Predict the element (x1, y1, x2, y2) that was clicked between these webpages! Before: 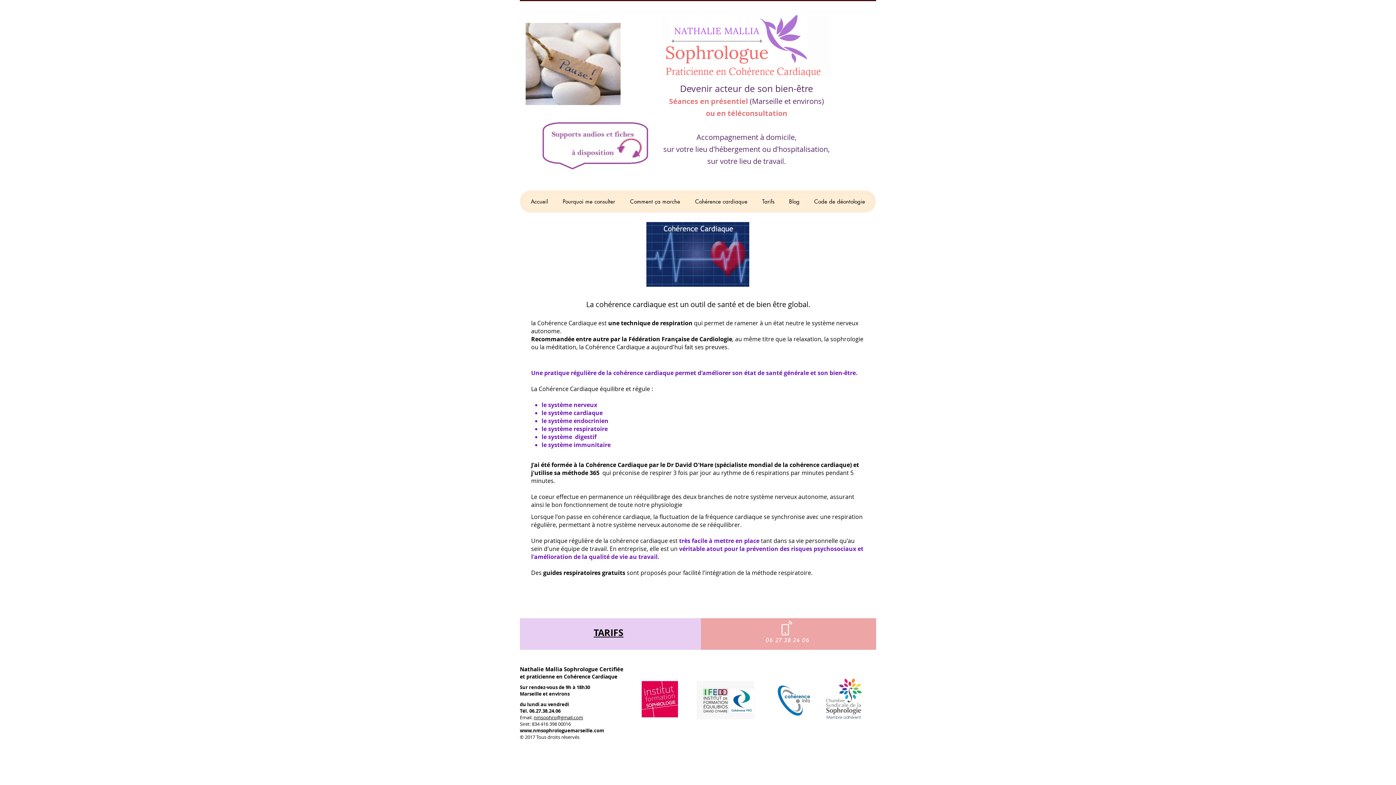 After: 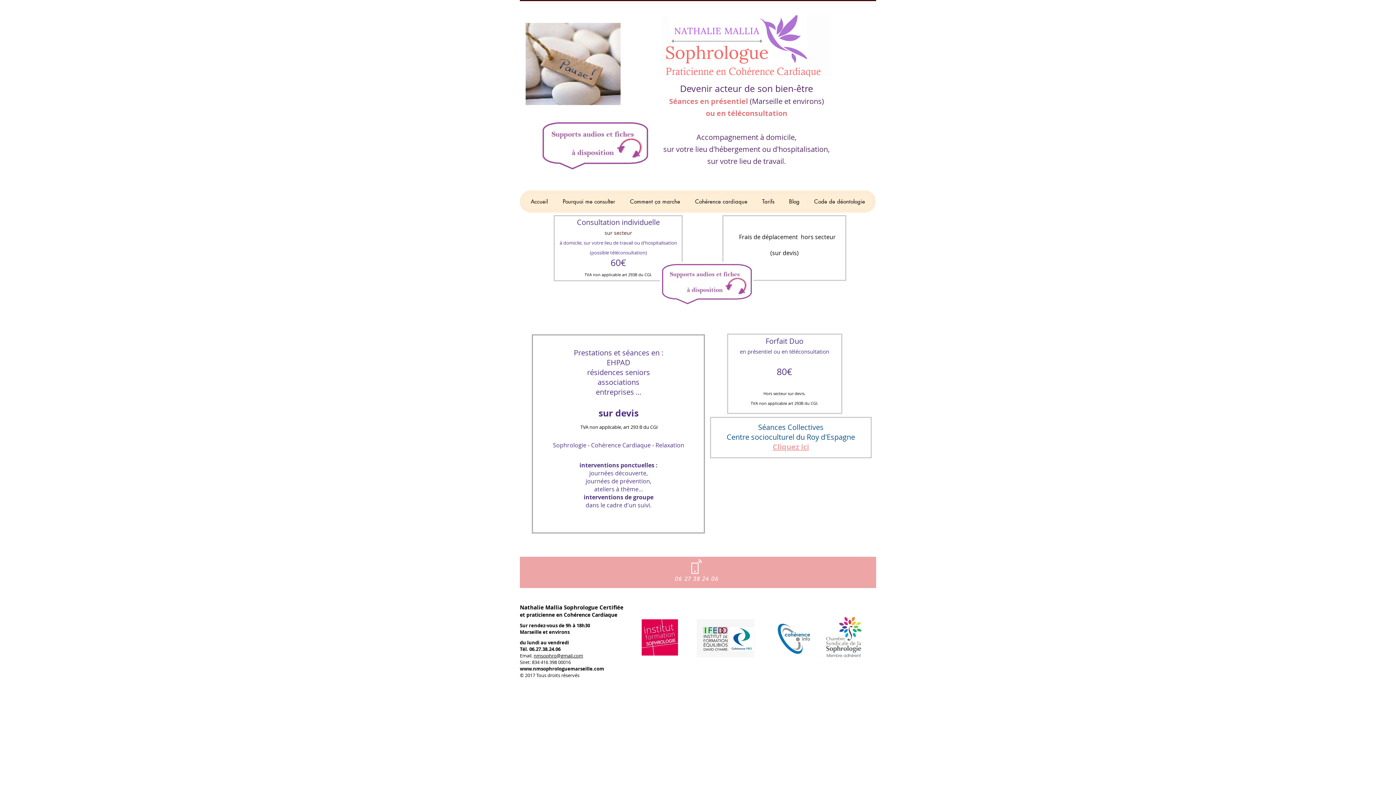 Action: bbox: (593, 626, 623, 638) label: TARIFS